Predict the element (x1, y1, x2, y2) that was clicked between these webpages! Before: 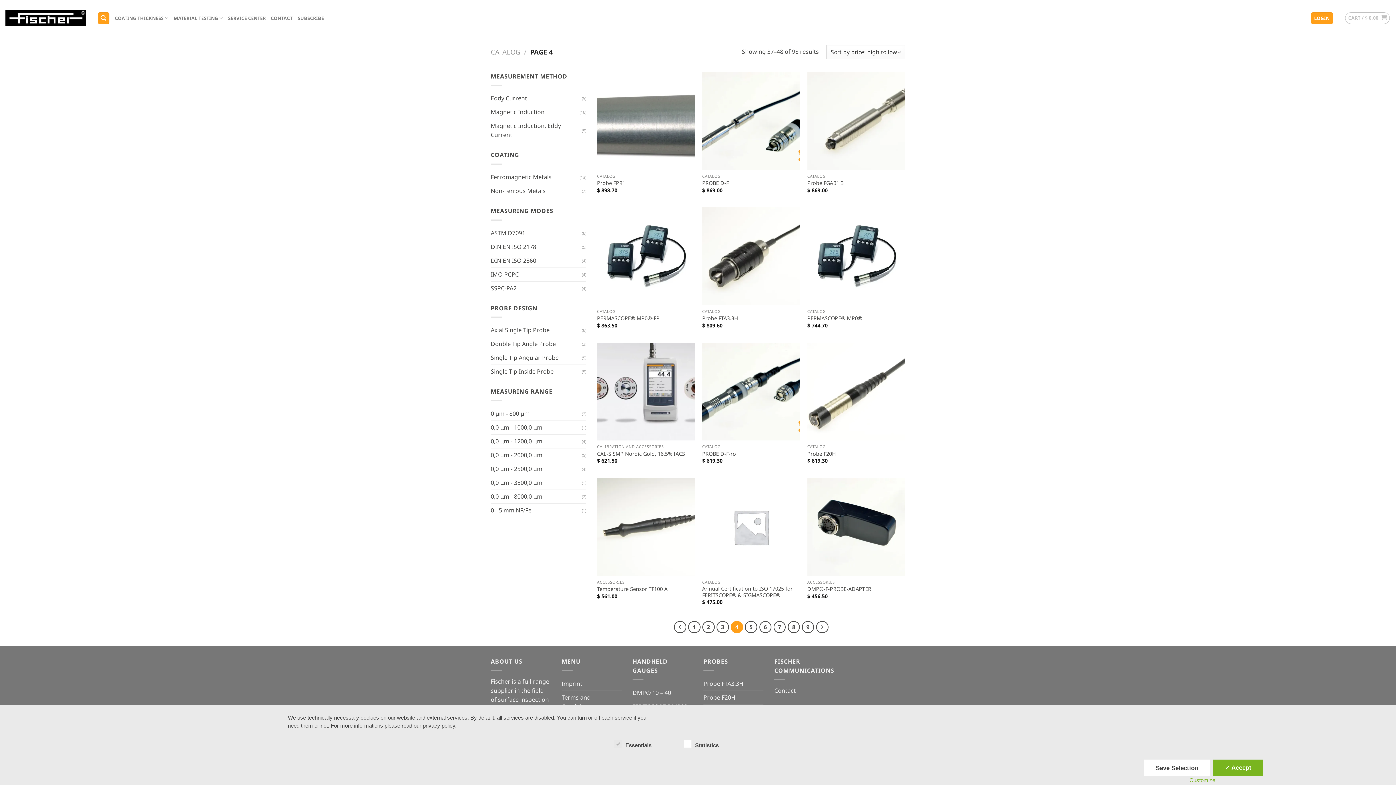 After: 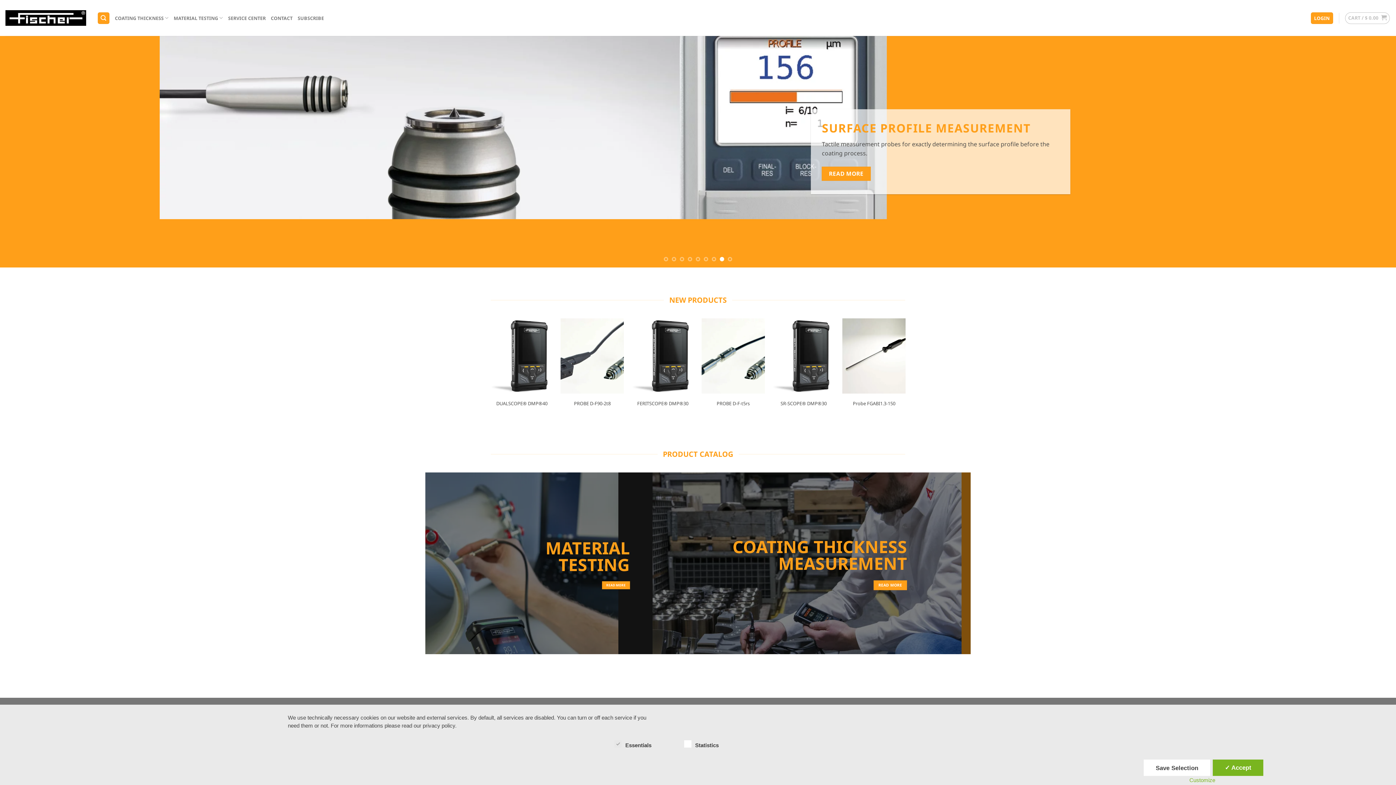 Action: bbox: (5, 10, 86, 25)